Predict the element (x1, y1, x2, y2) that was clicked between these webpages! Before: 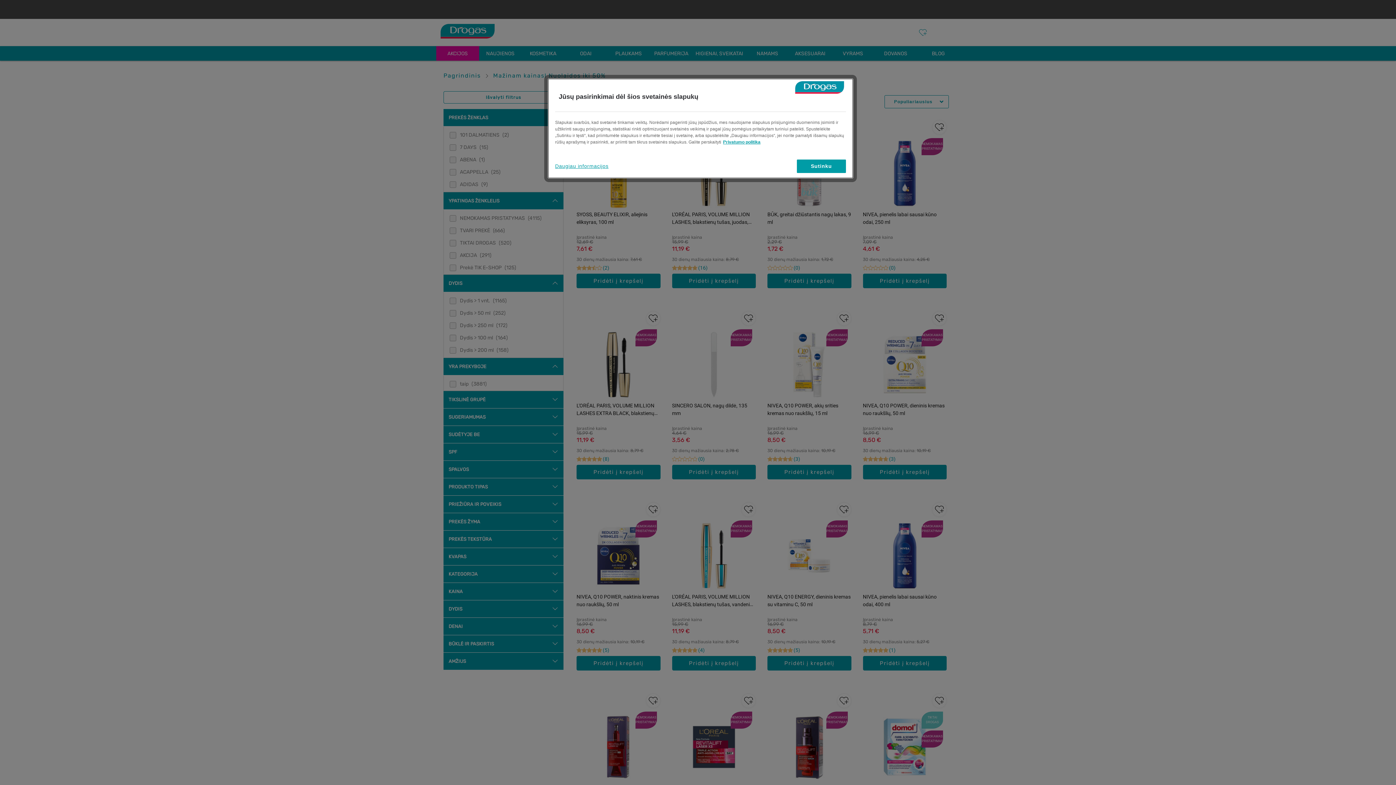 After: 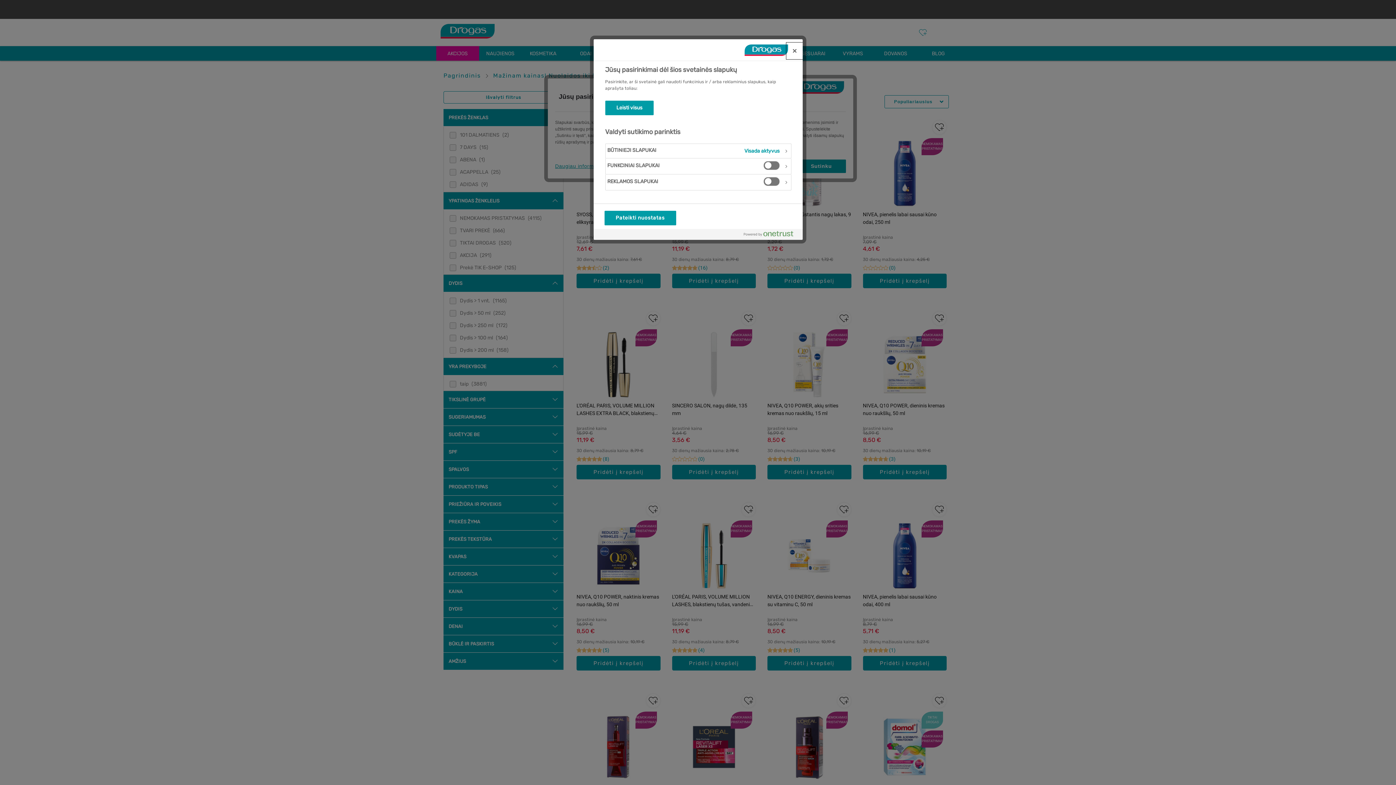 Action: bbox: (555, 159, 608, 173) label: Daugiau informacijos